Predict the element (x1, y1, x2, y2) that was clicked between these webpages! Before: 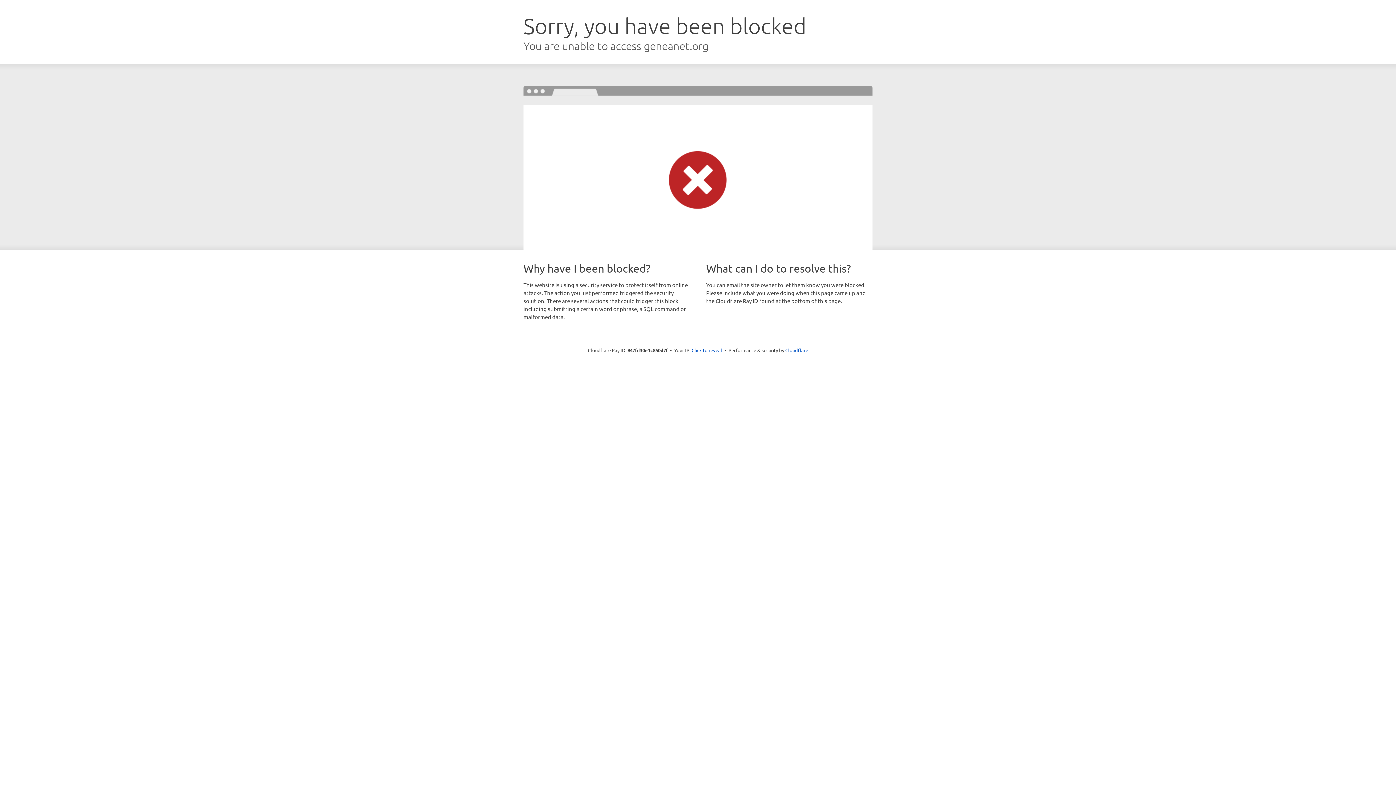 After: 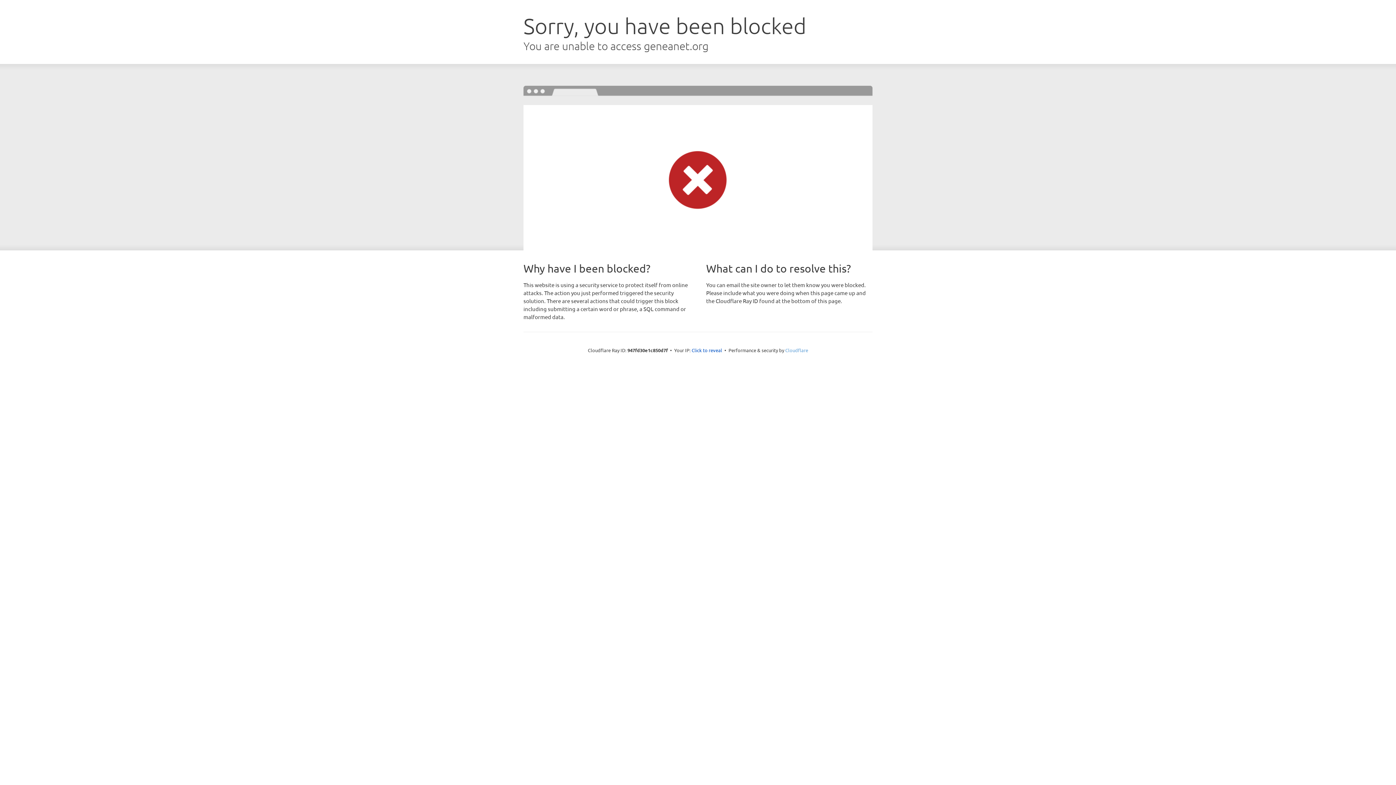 Action: bbox: (785, 347, 808, 353) label: Cloudflare